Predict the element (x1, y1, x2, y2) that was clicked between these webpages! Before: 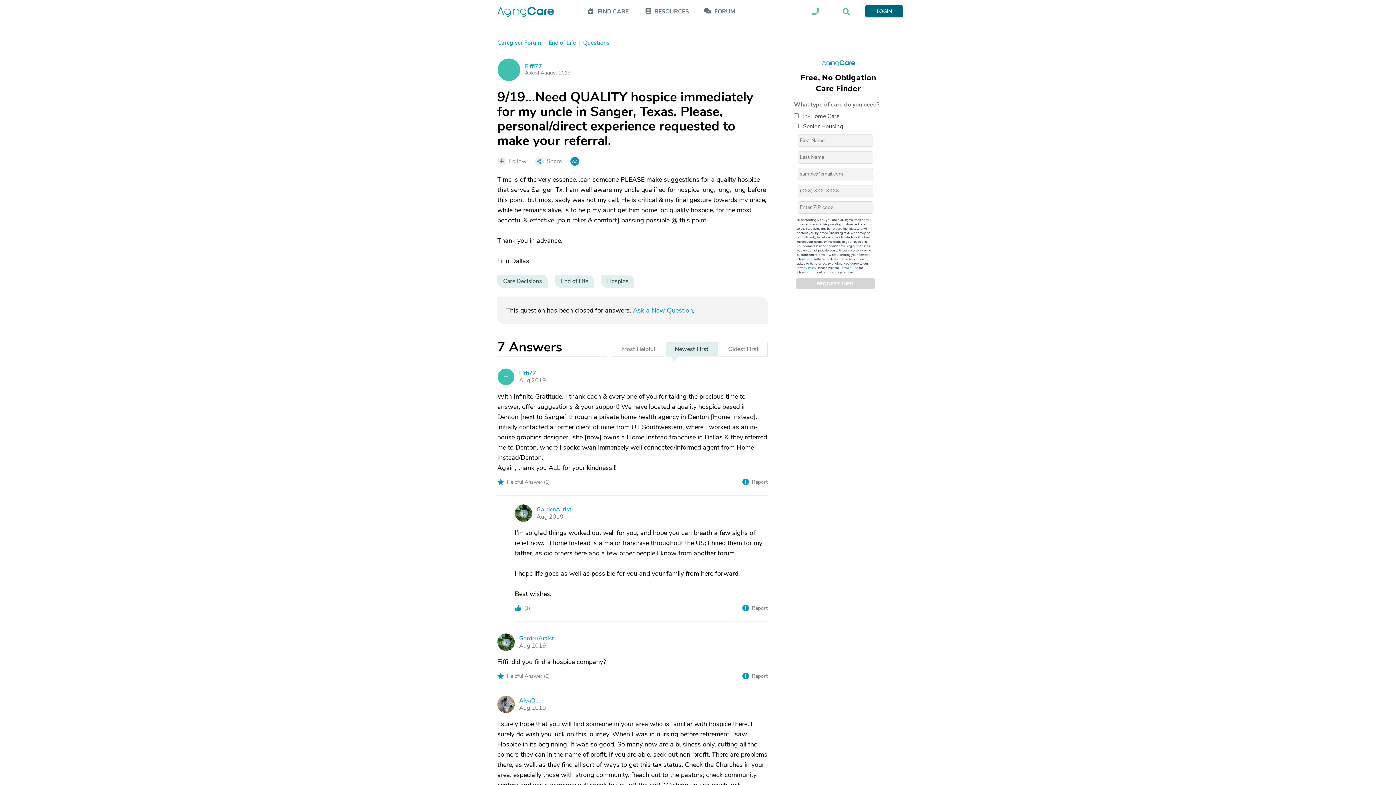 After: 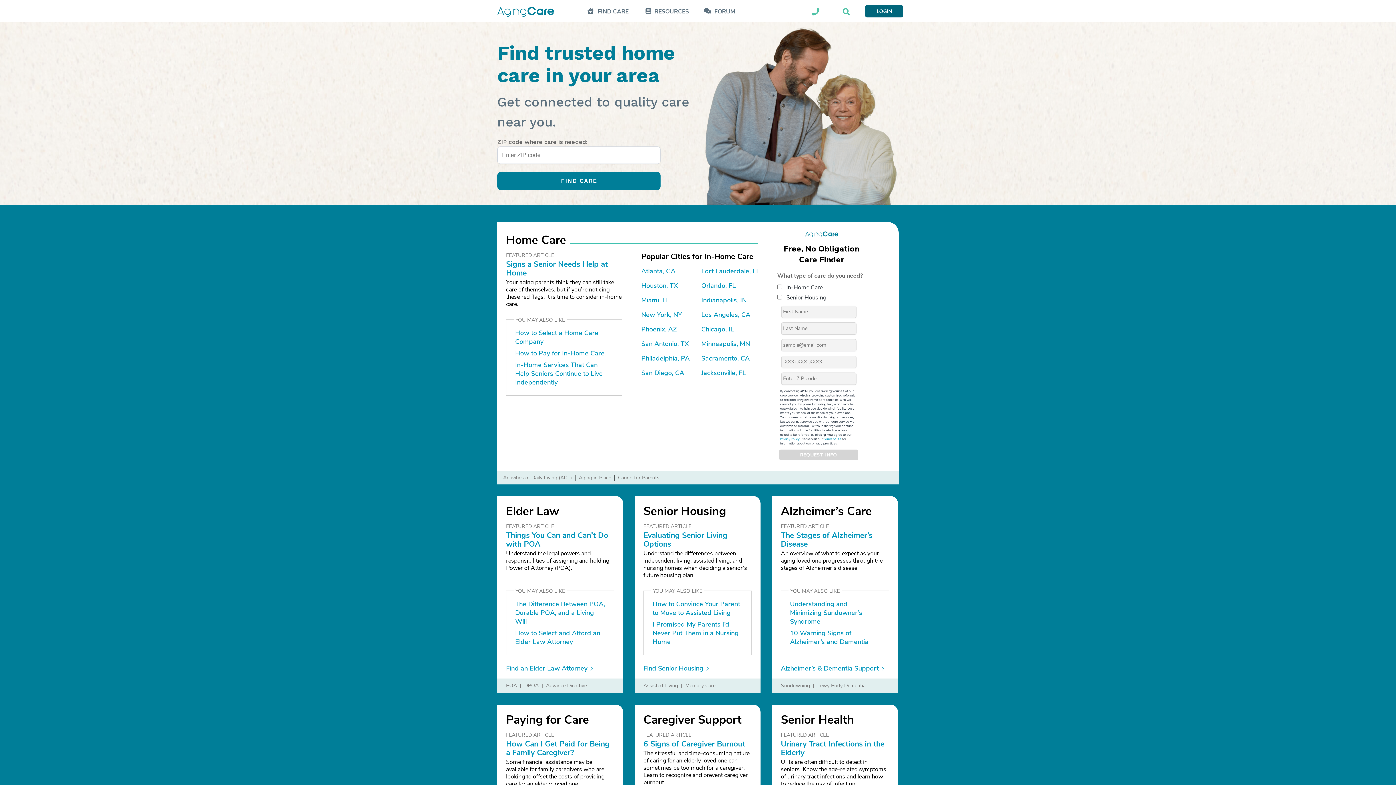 Action: bbox: (497, 3, 554, 18)